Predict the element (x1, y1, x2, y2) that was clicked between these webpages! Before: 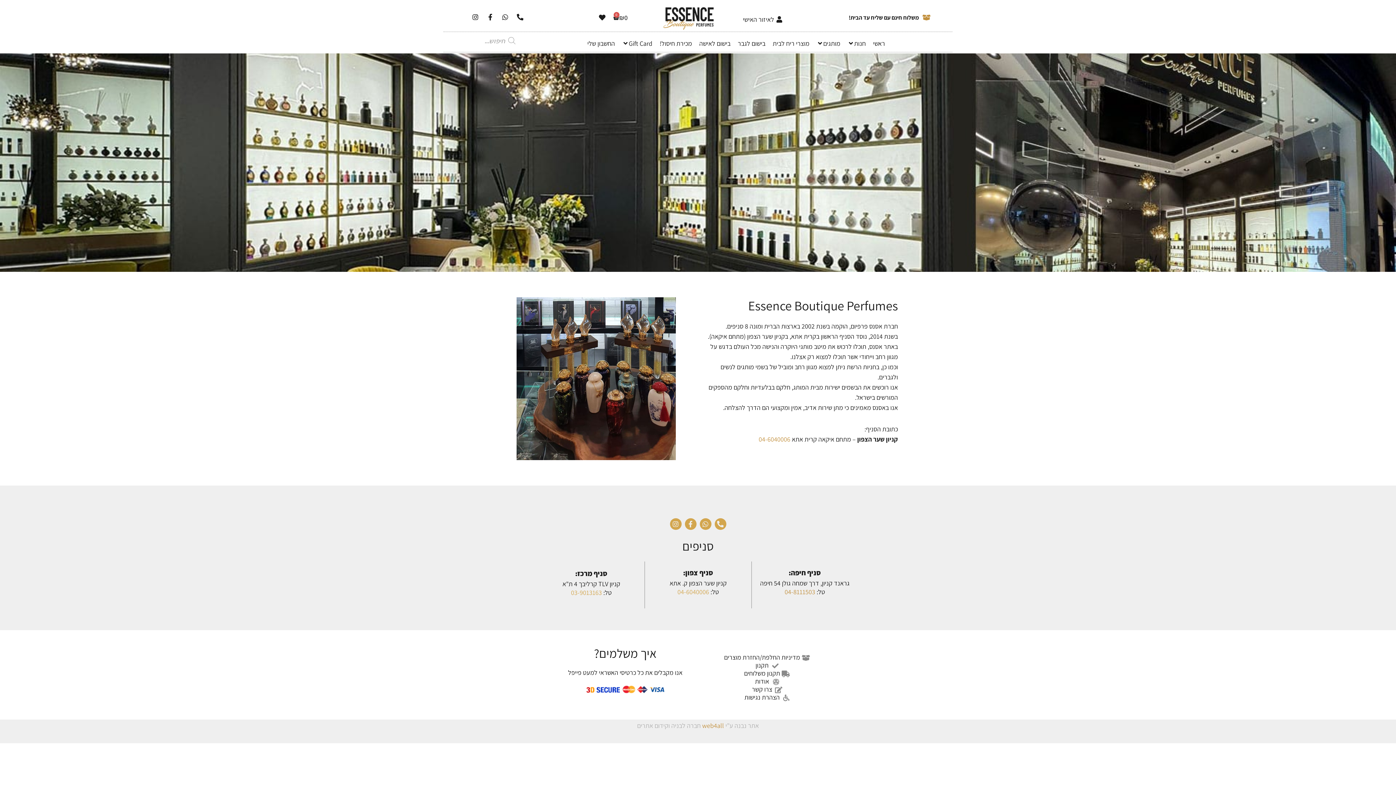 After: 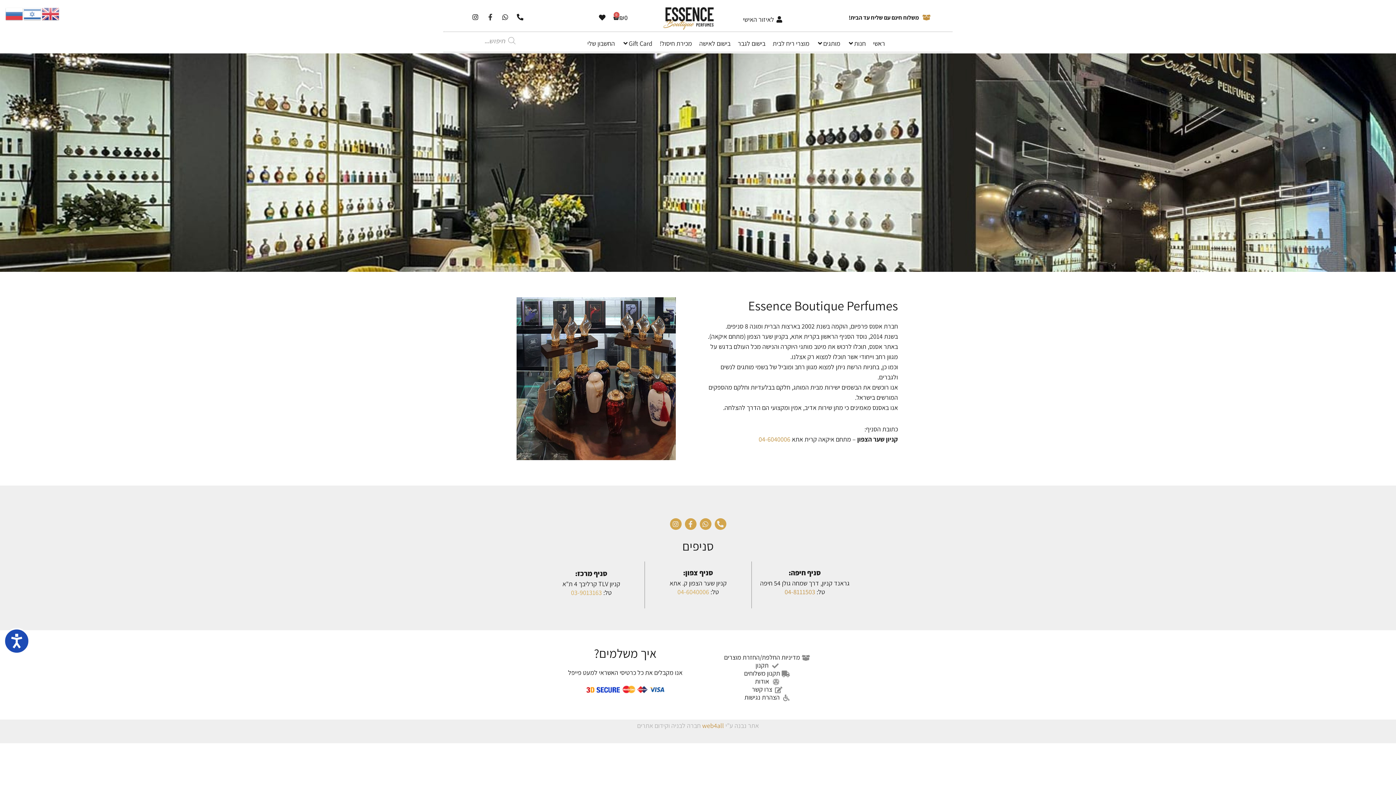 Action: bbox: (484, 11, 496, 22) label: Facebook-f